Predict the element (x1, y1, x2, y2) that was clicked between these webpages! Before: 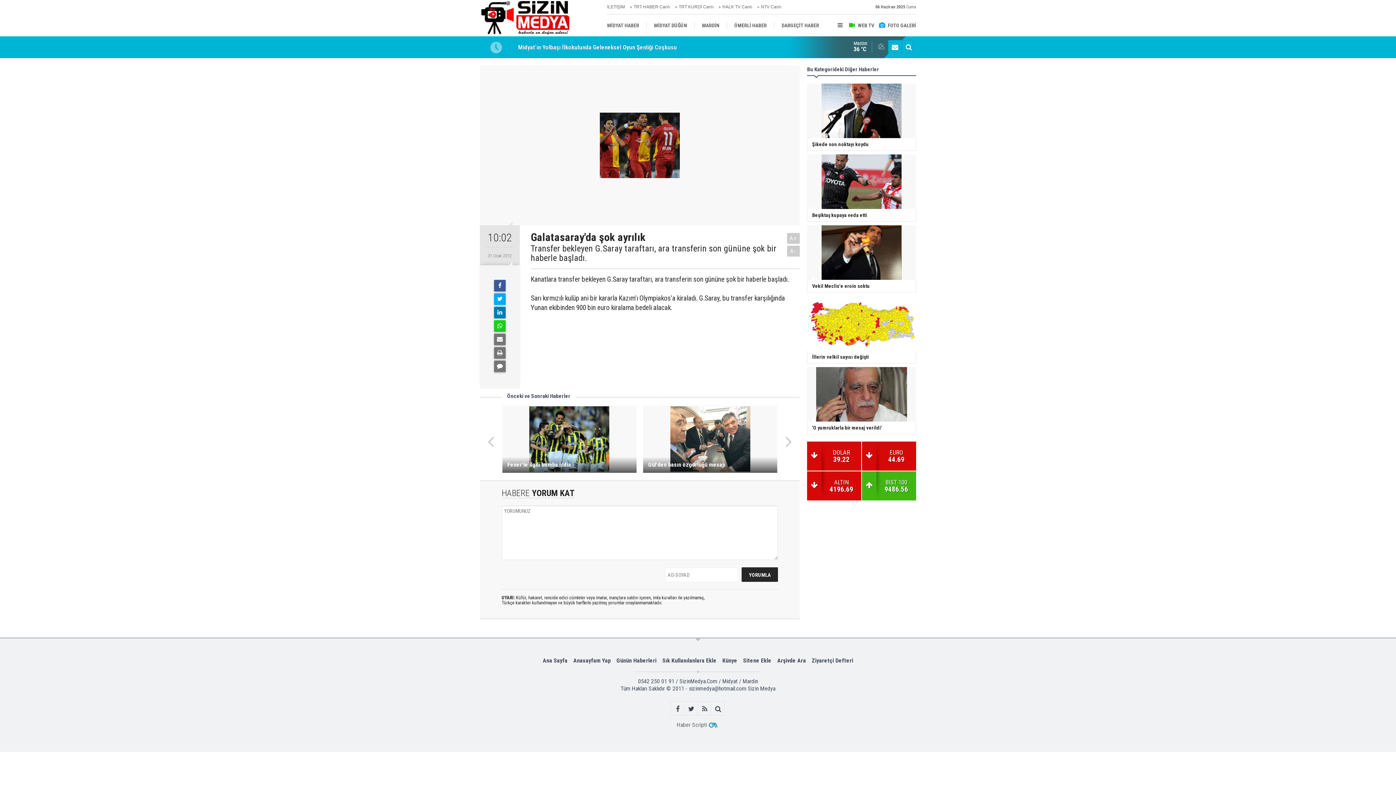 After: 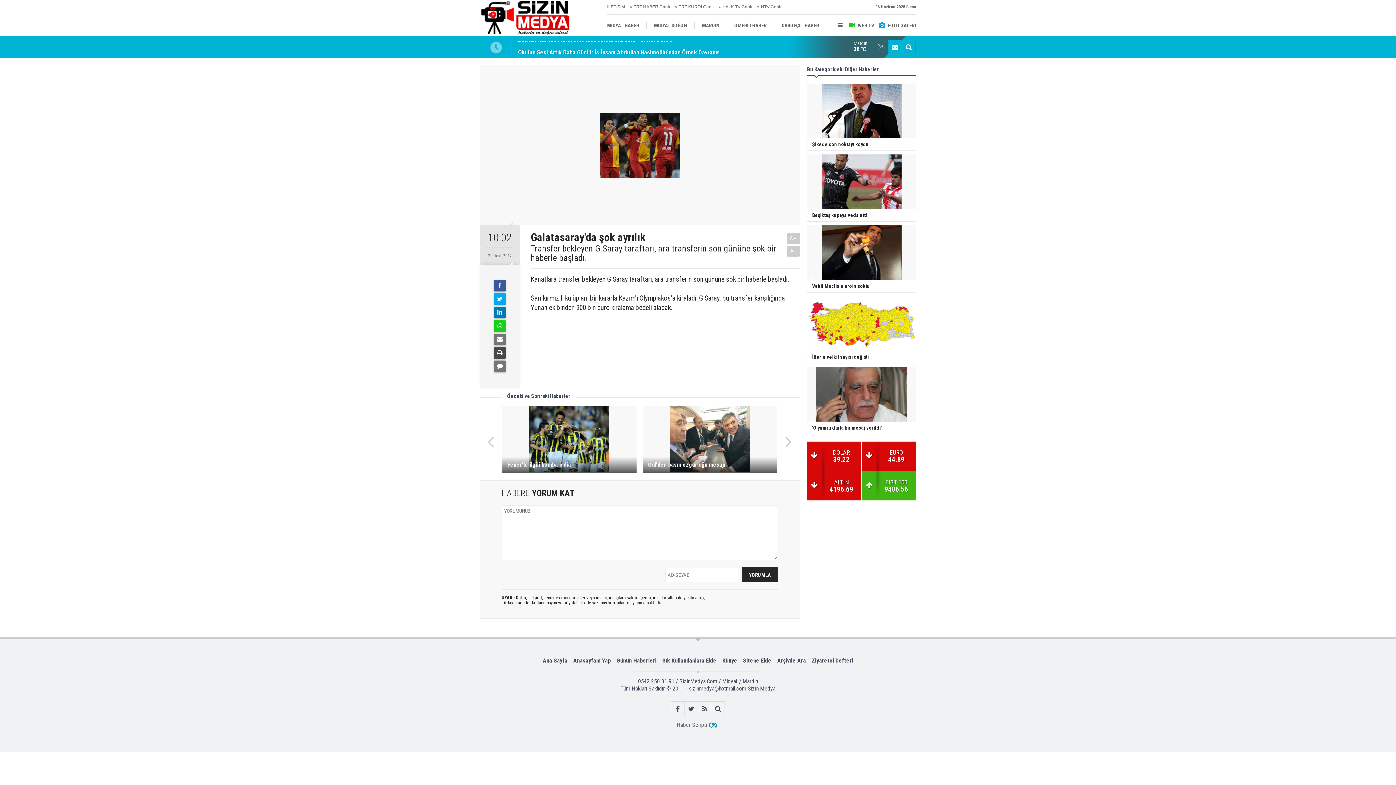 Action: bbox: (494, 347, 505, 358)